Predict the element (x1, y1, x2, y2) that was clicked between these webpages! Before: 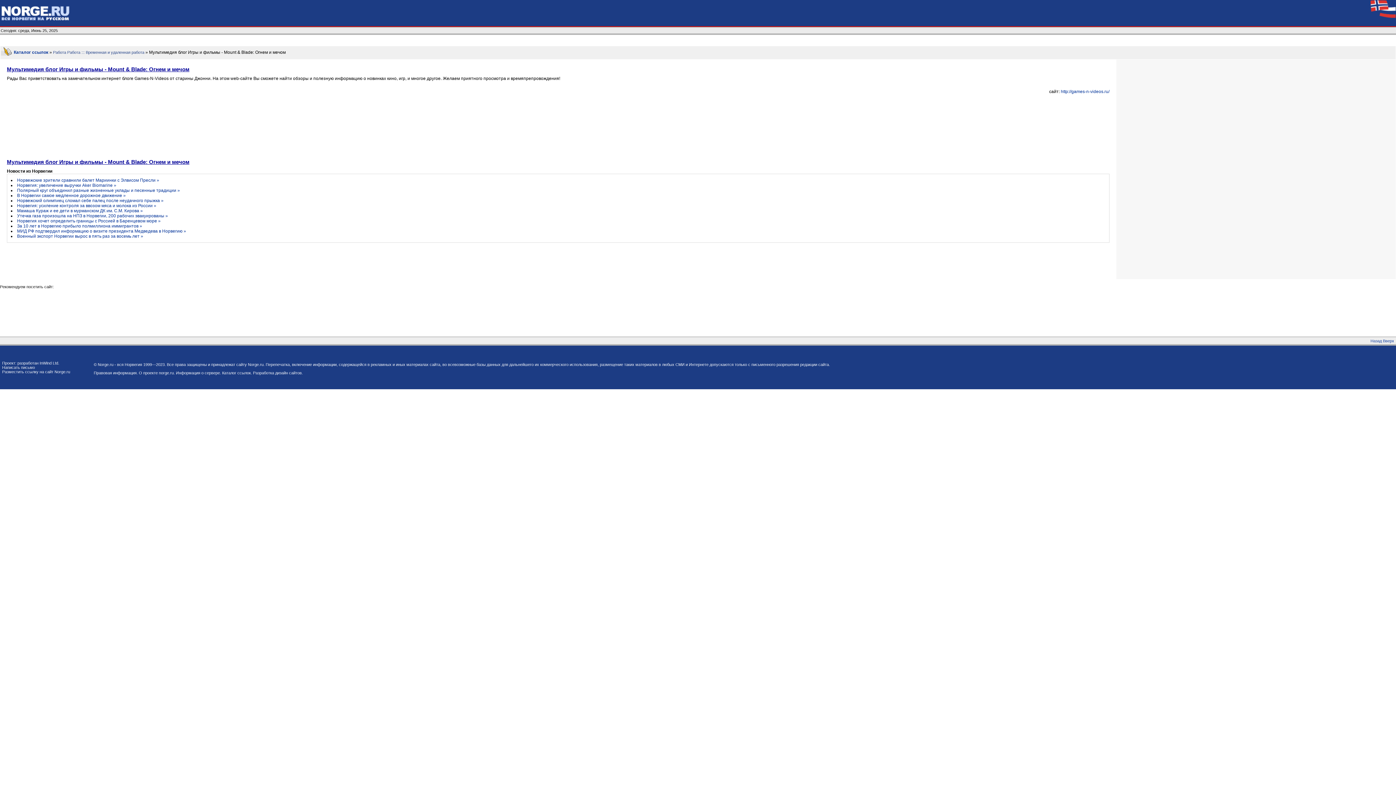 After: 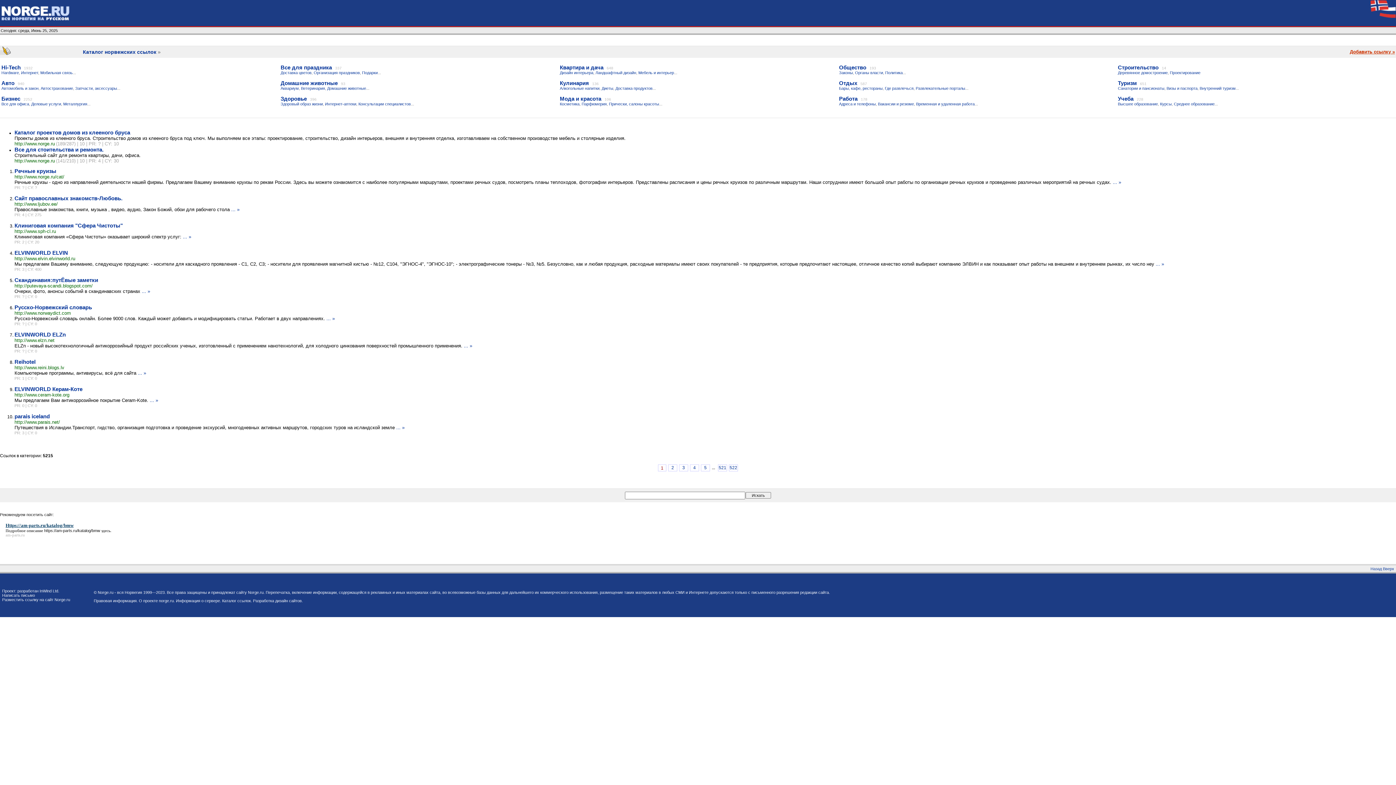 Action: bbox: (1, 49, 12, 54)